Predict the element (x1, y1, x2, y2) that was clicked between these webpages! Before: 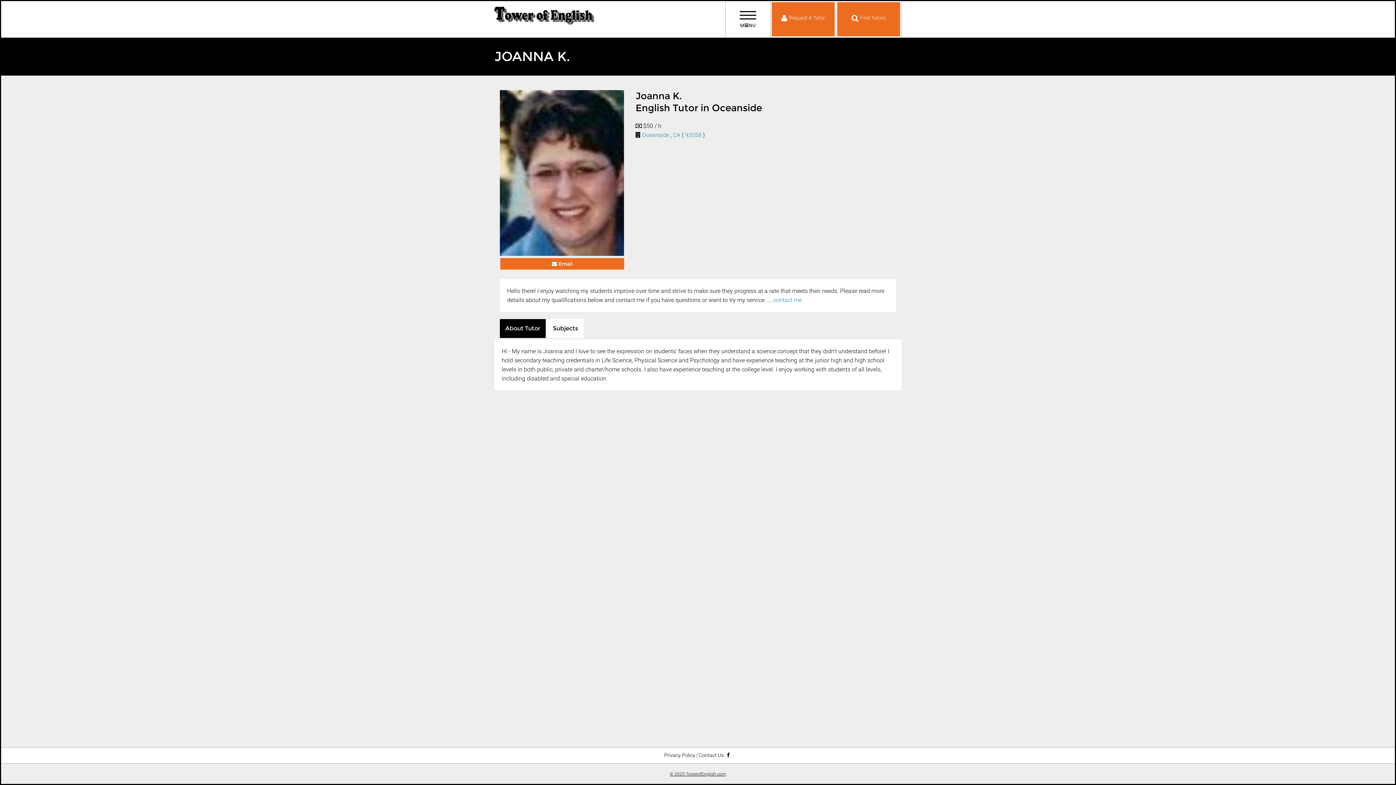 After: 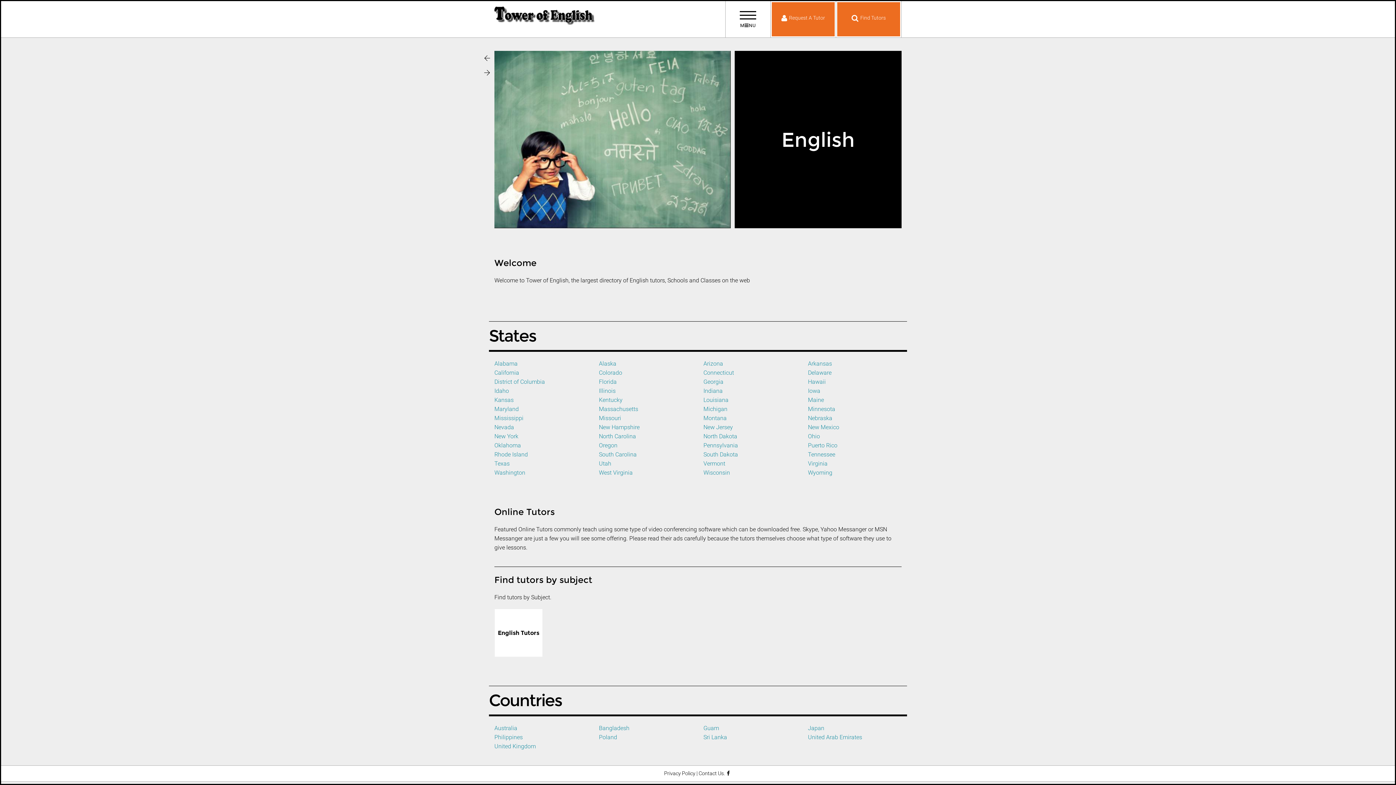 Action: bbox: (494, 10, 596, 17)